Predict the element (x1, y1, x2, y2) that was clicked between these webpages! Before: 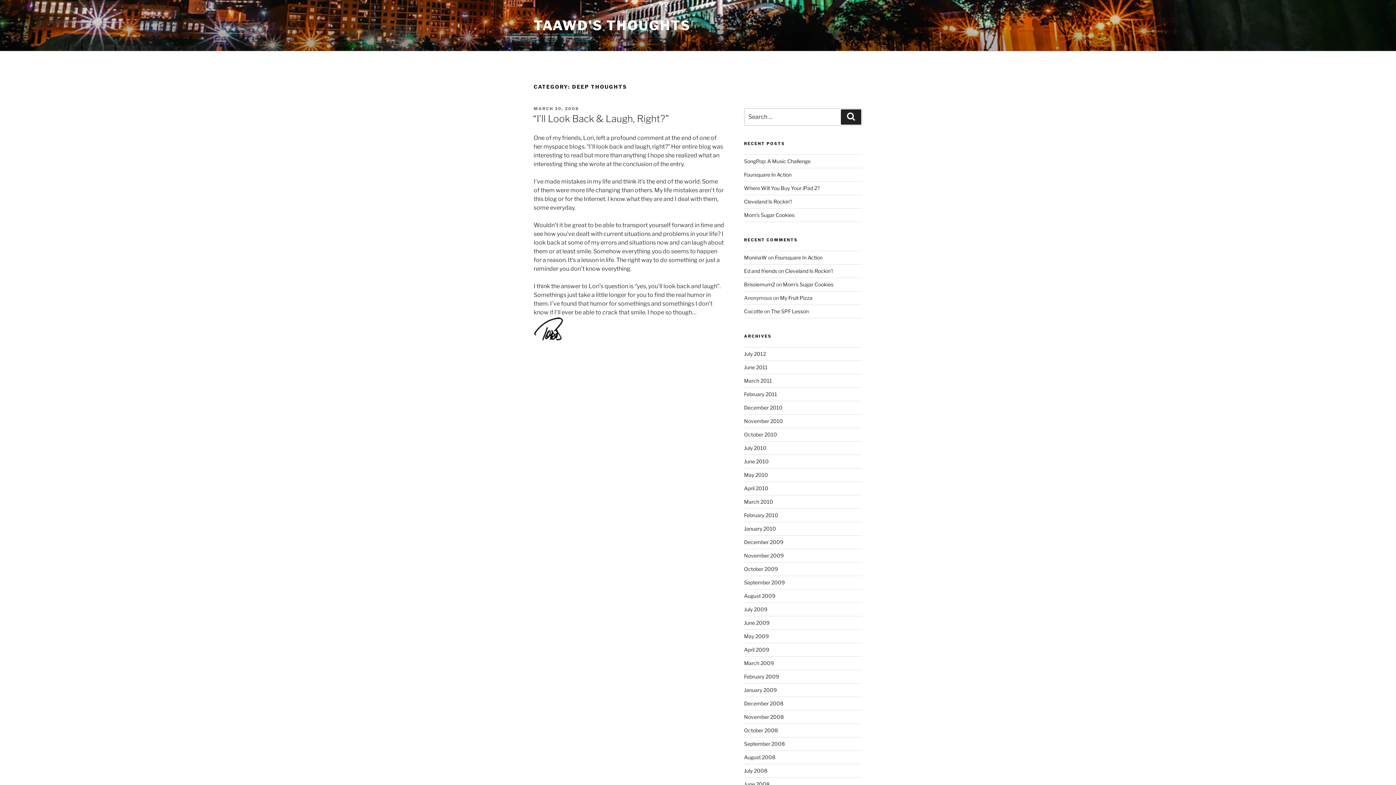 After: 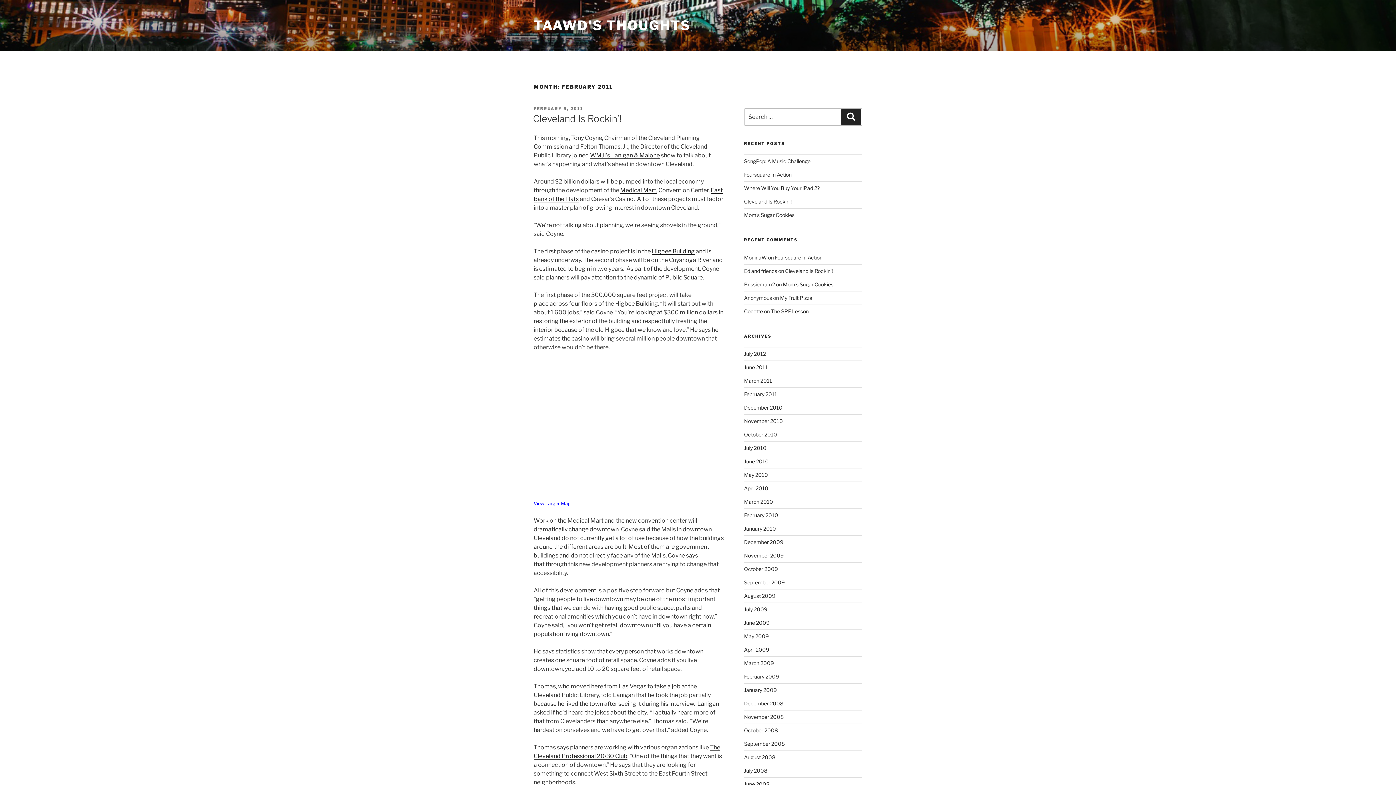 Action: bbox: (744, 391, 777, 397) label: February 2011